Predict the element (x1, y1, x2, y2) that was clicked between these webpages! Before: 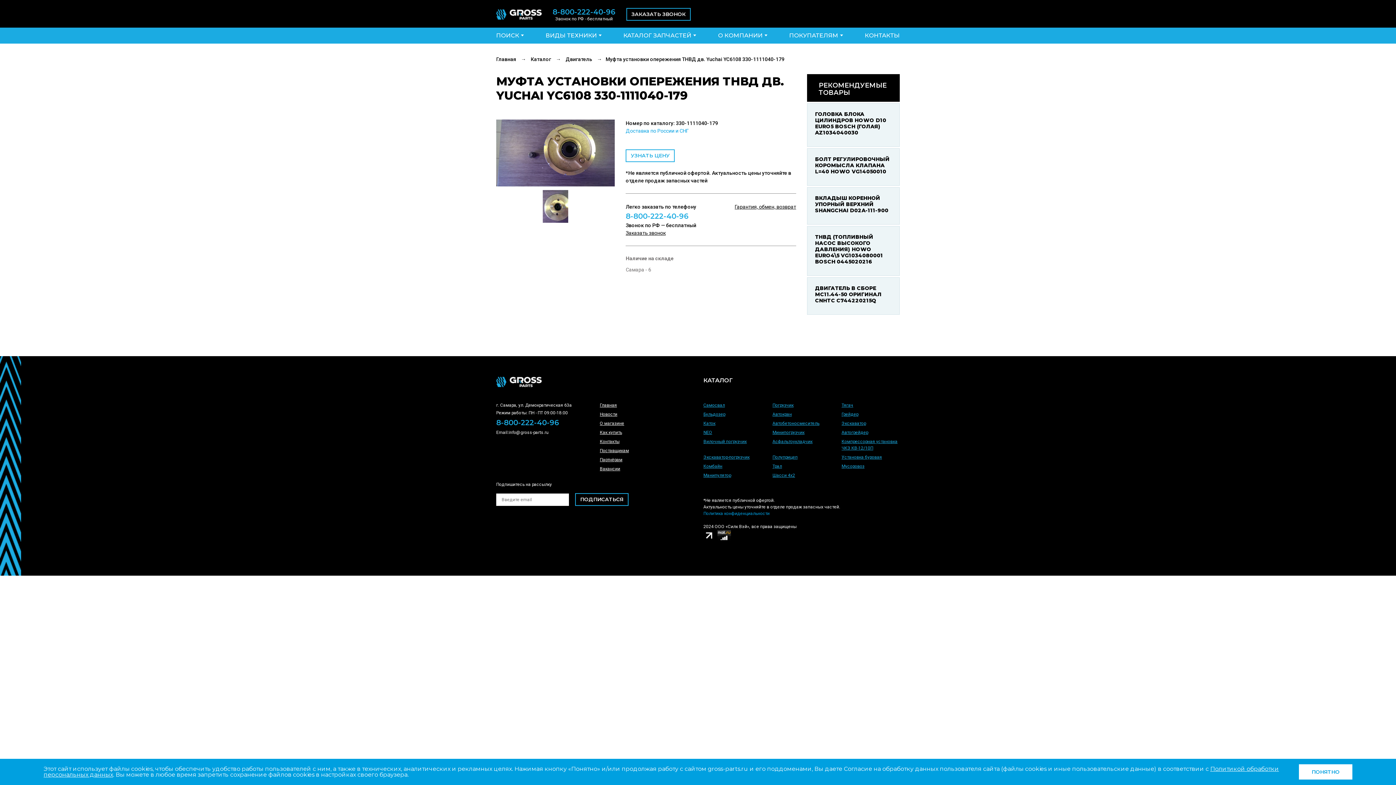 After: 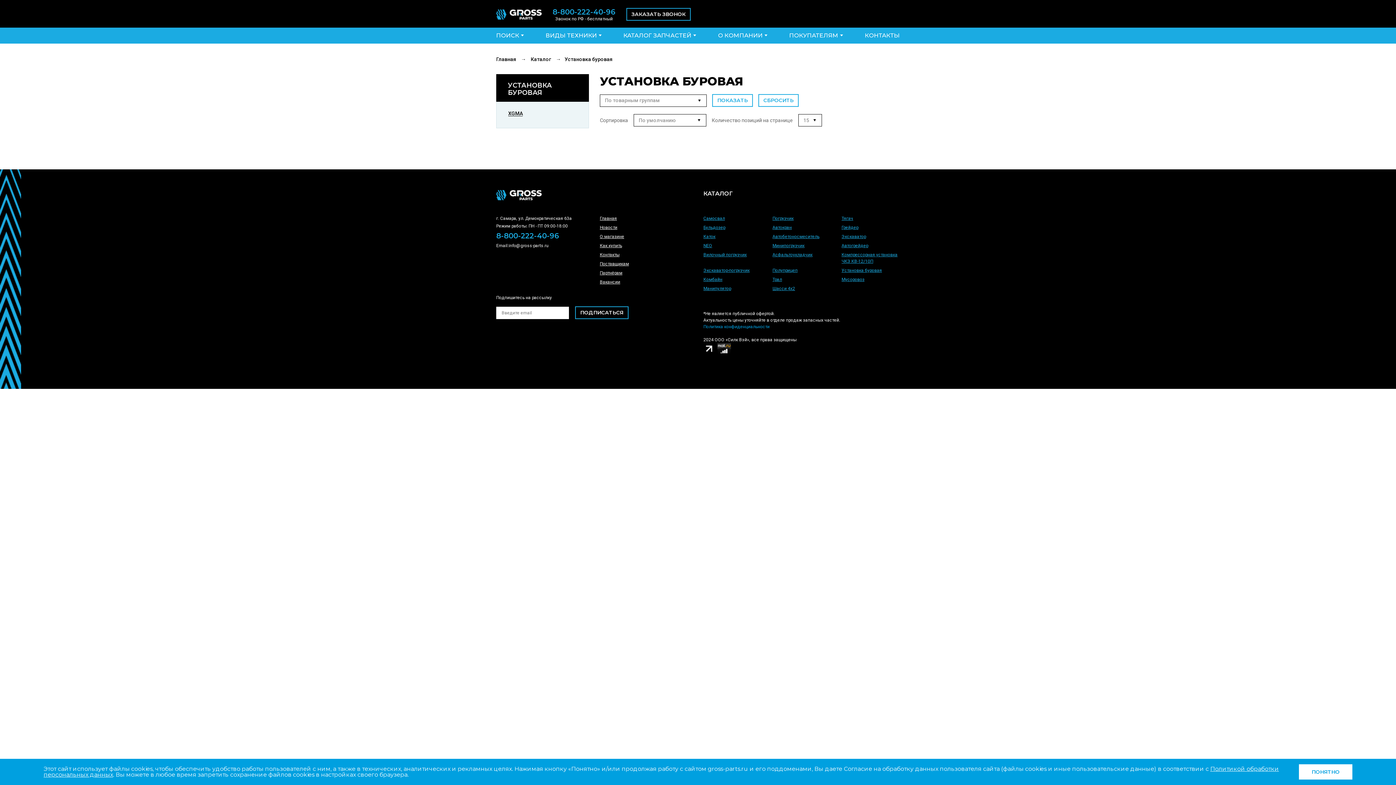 Action: label: Установка буровая bbox: (841, 454, 882, 460)